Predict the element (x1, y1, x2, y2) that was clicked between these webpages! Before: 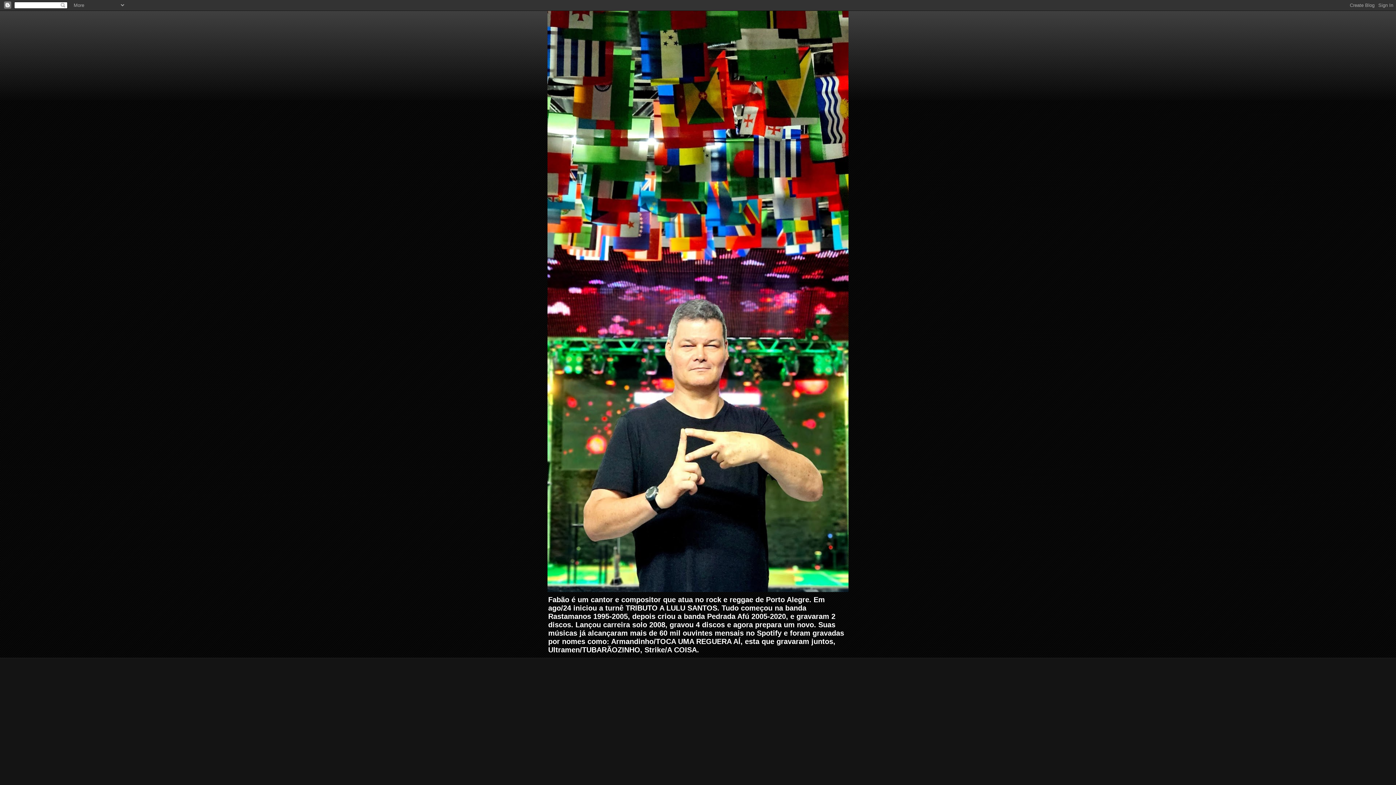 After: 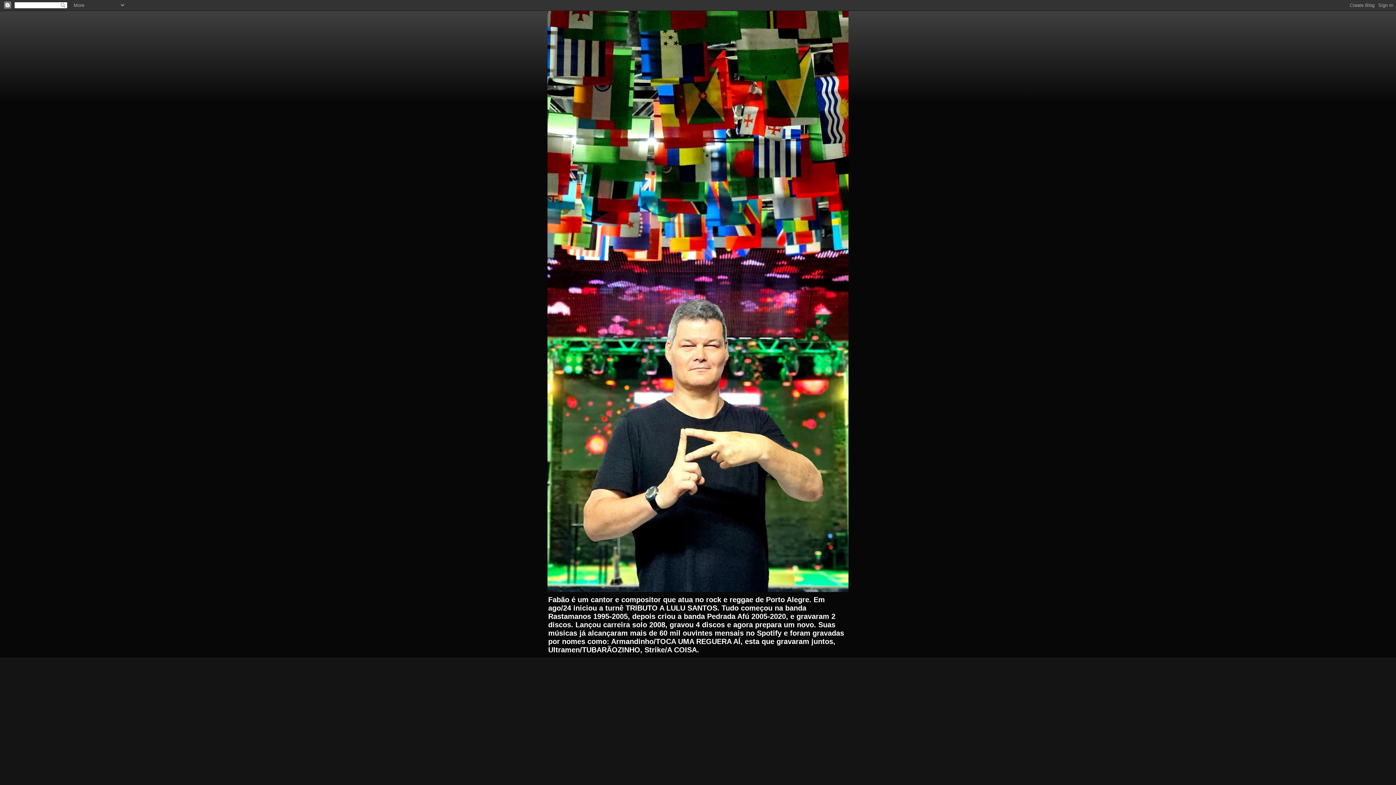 Action: bbox: (547, 10, 848, 592)